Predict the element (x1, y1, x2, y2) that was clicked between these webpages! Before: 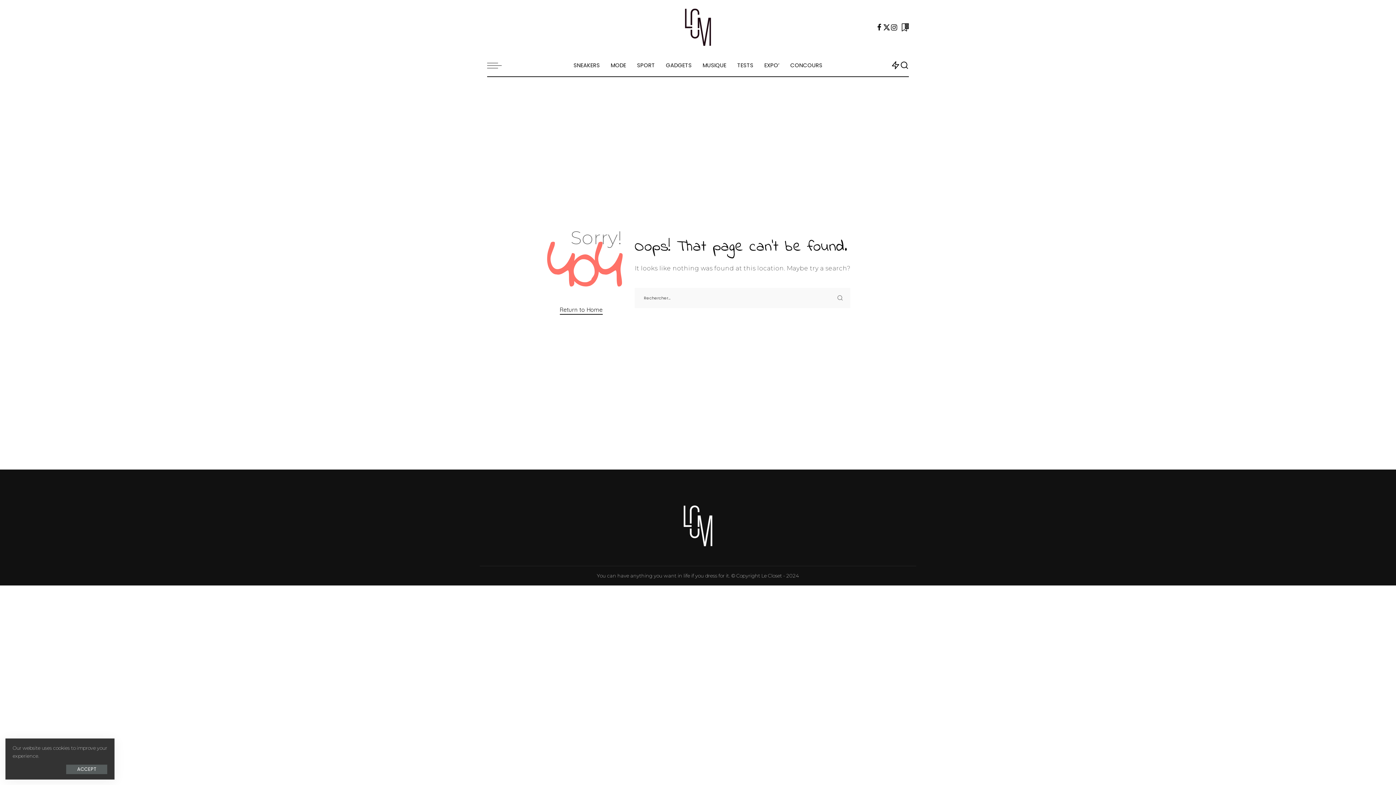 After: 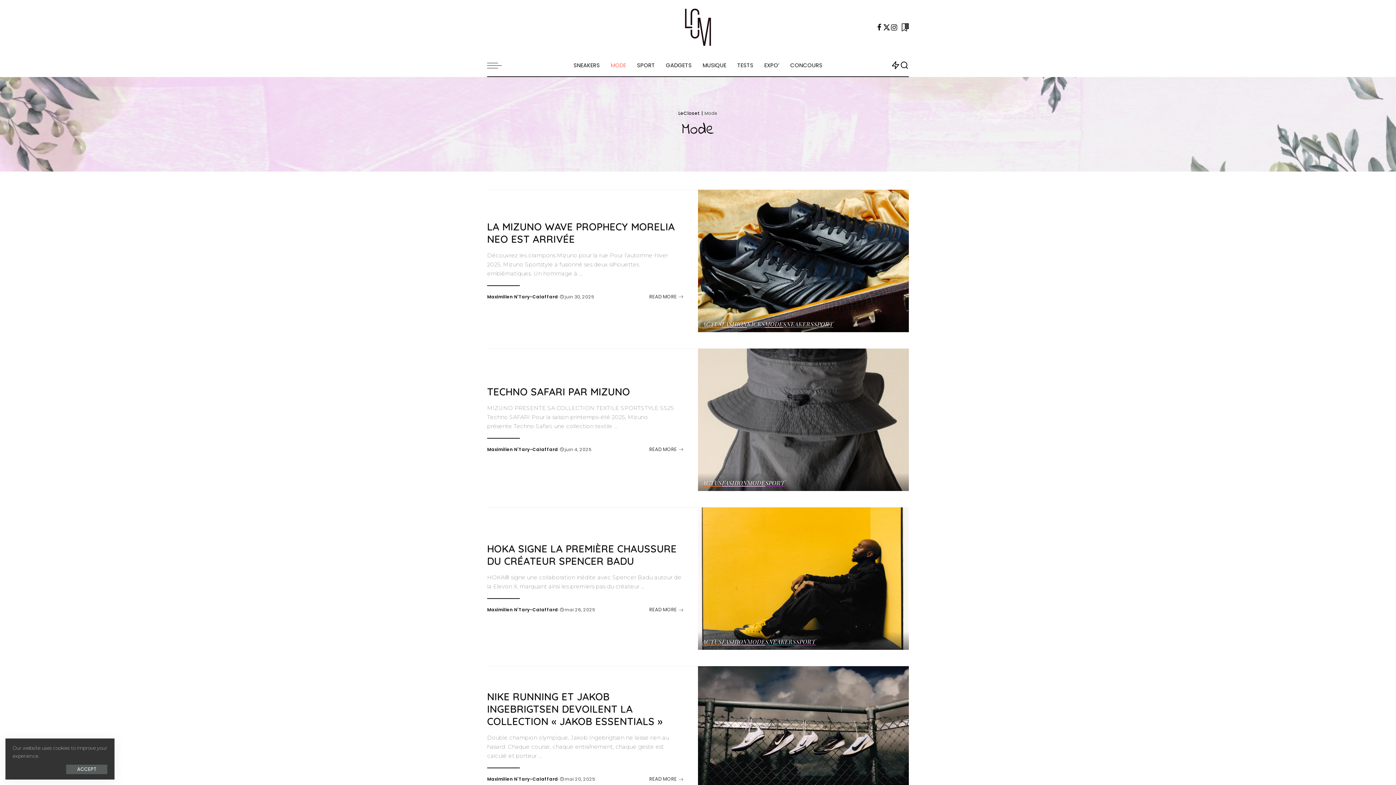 Action: bbox: (605, 54, 631, 76) label: MODE